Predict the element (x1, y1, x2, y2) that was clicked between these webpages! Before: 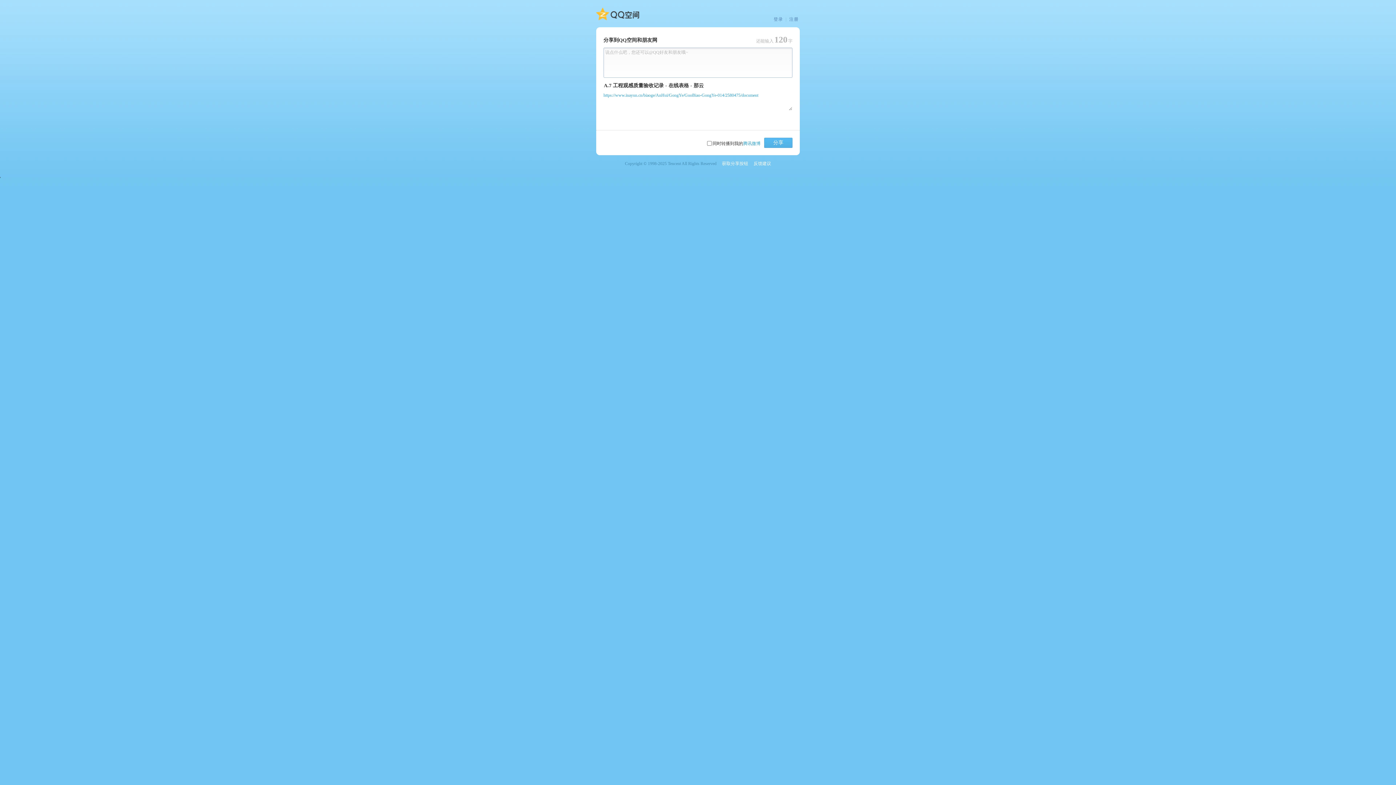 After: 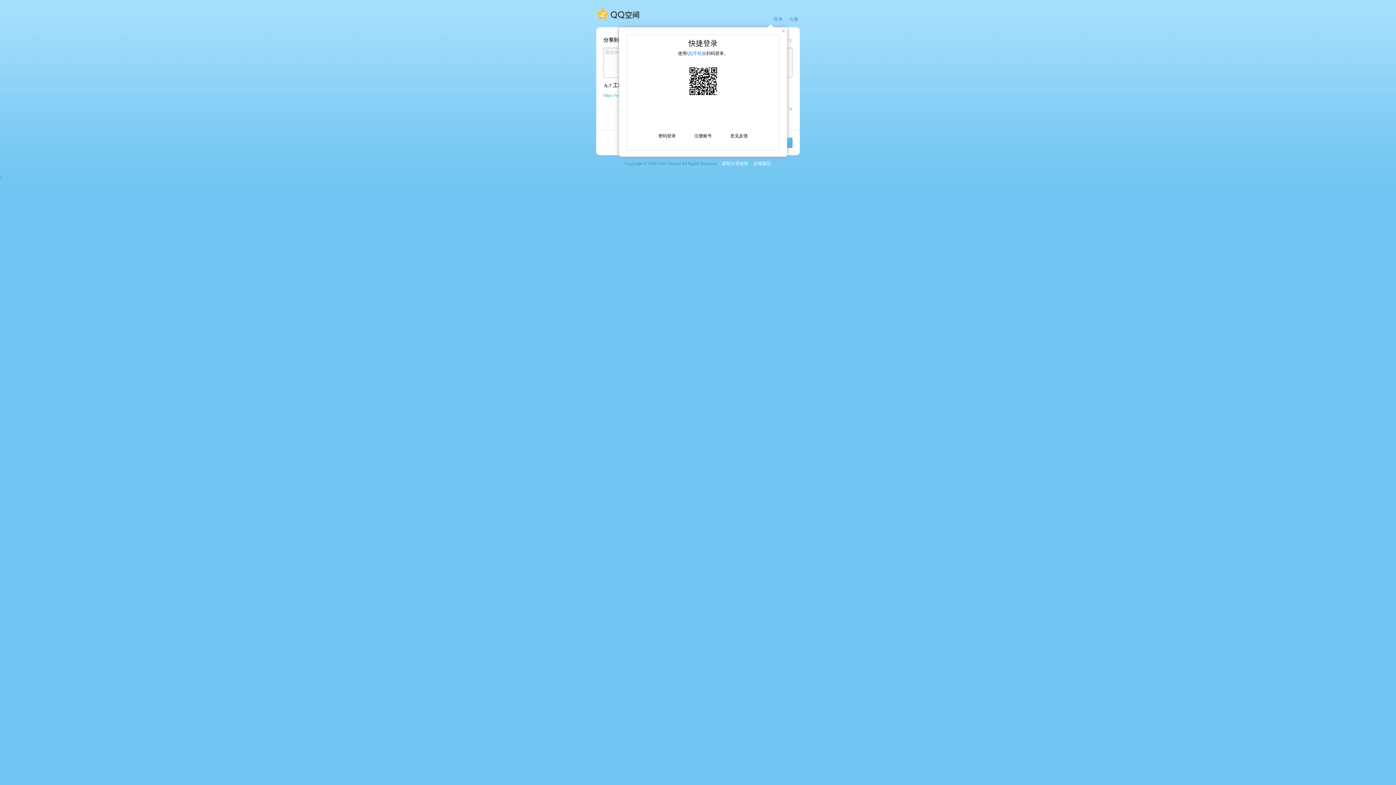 Action: bbox: (764, 137, 792, 148) label: 分享